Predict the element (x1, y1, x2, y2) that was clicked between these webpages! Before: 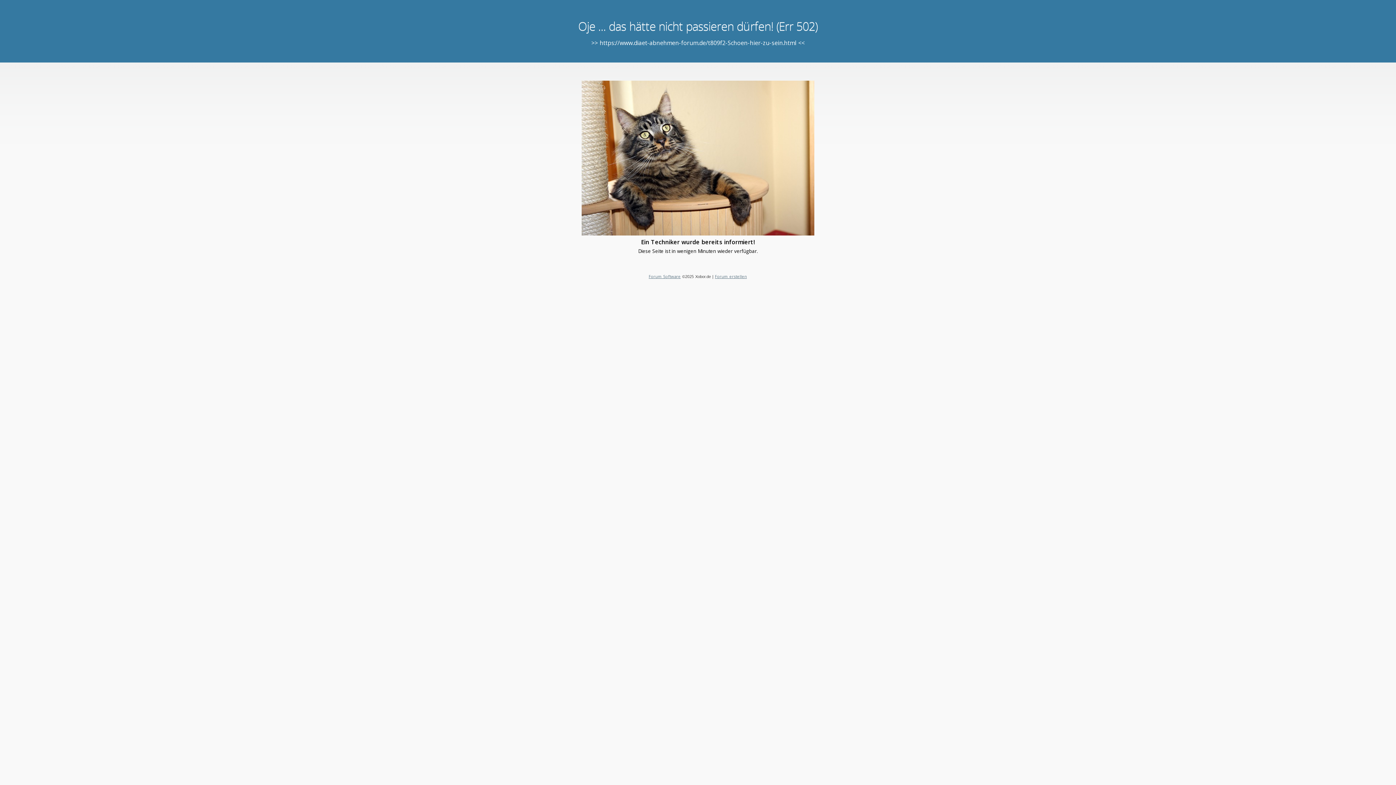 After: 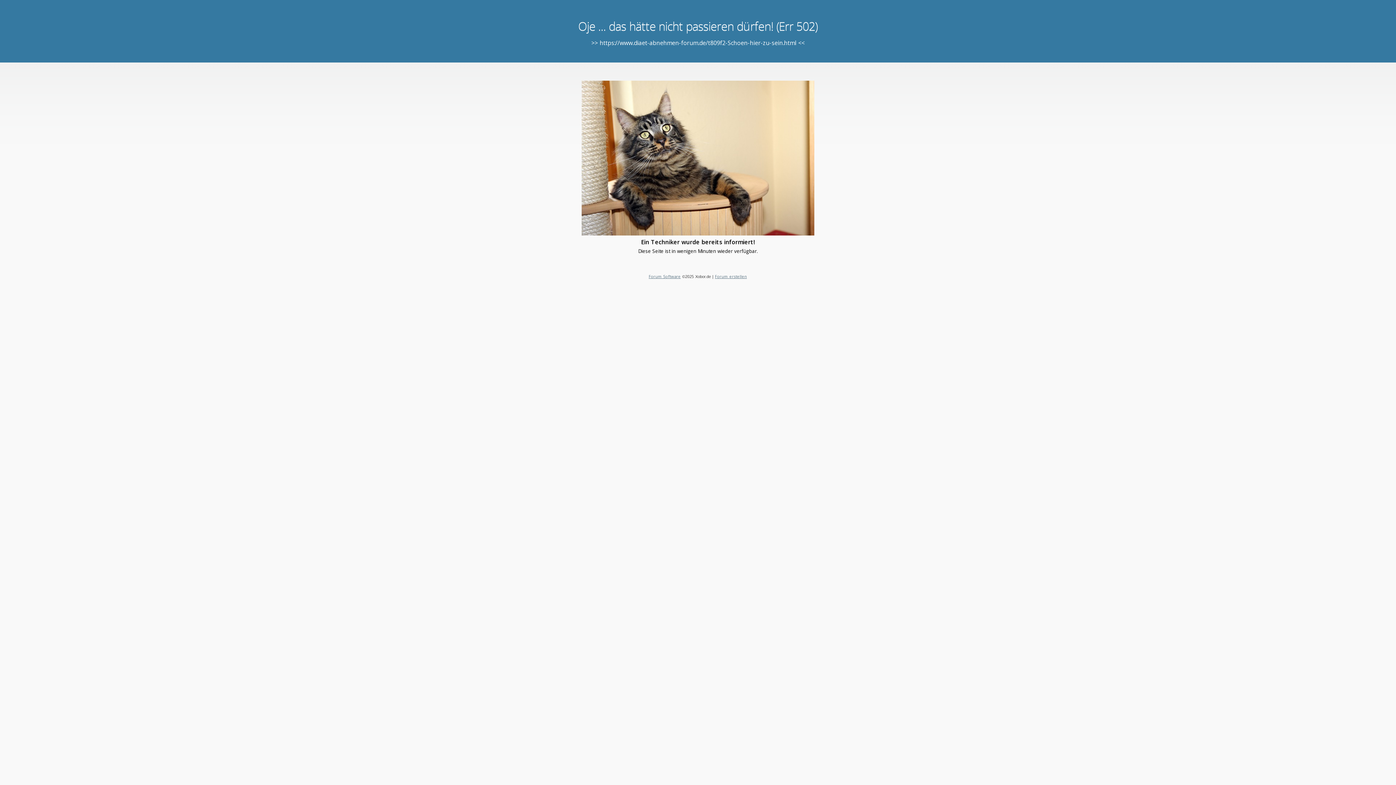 Action: label: Forum Software bbox: (648, 273, 680, 279)